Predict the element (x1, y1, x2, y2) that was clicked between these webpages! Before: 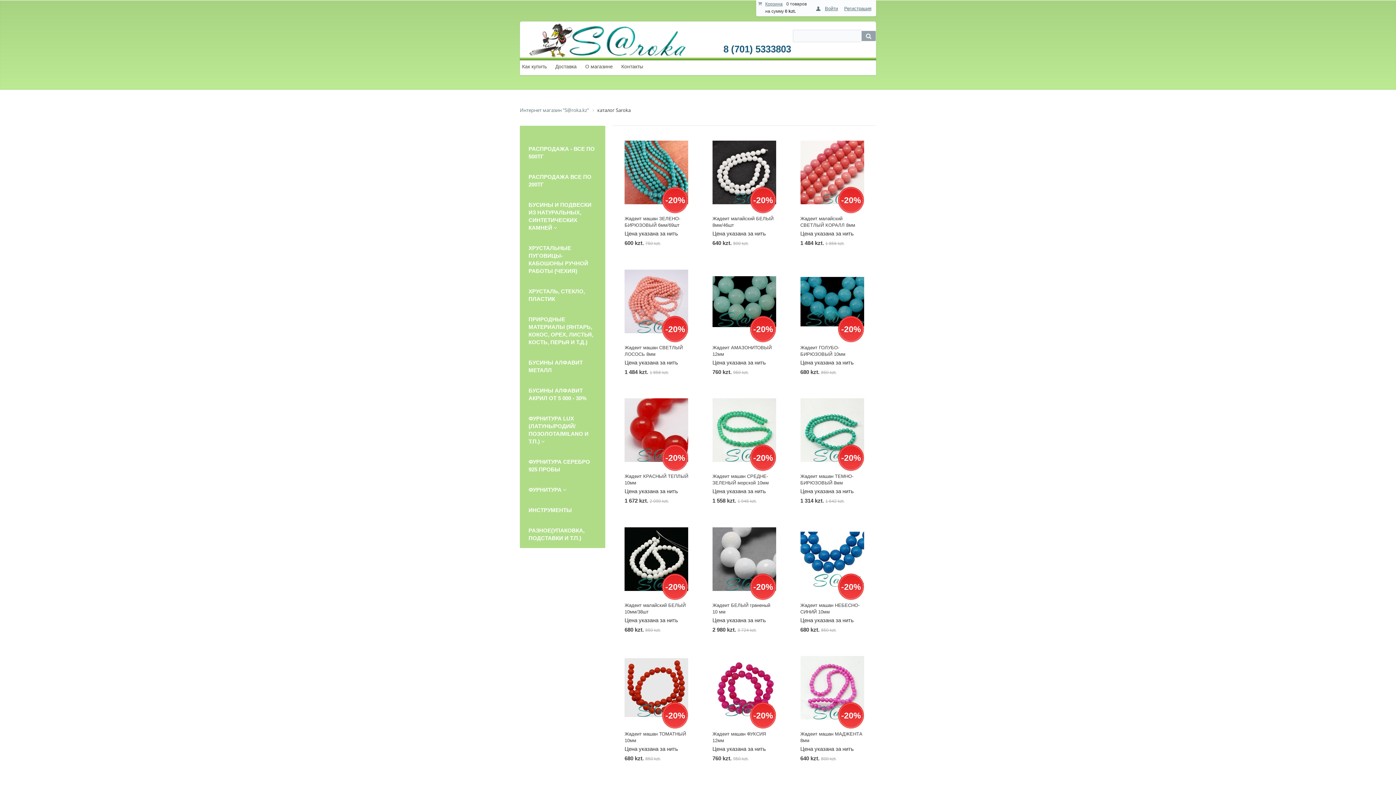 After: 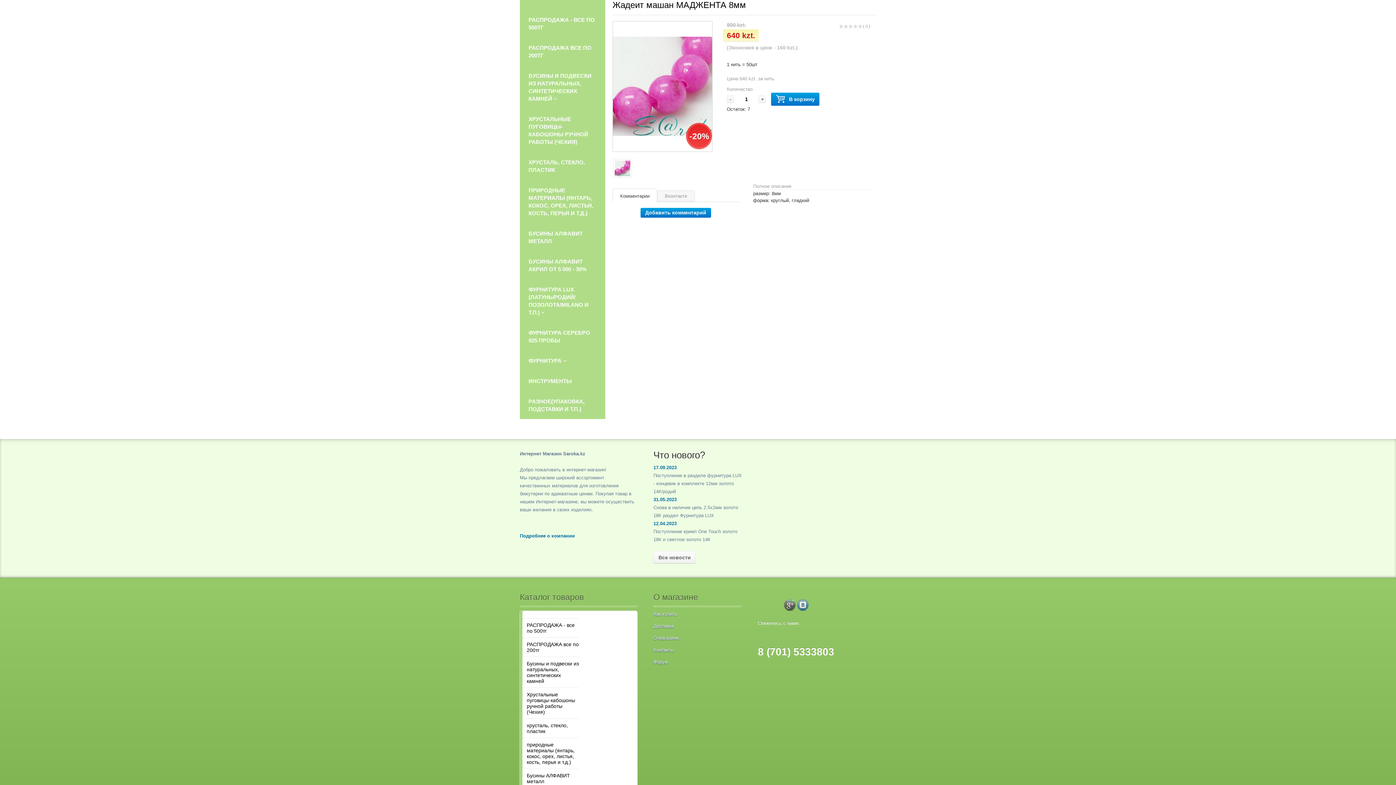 Action: label: -20% bbox: (800, 645, 864, 731)